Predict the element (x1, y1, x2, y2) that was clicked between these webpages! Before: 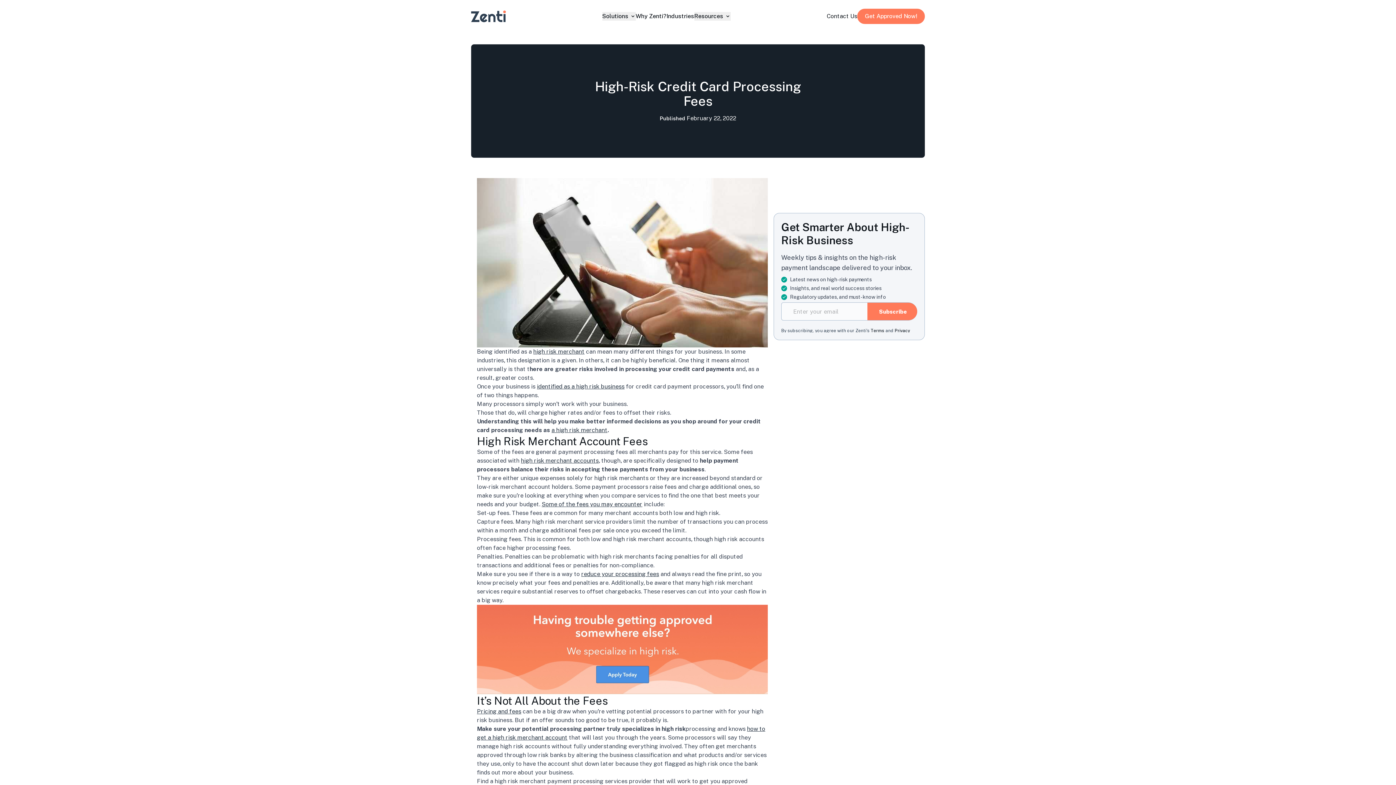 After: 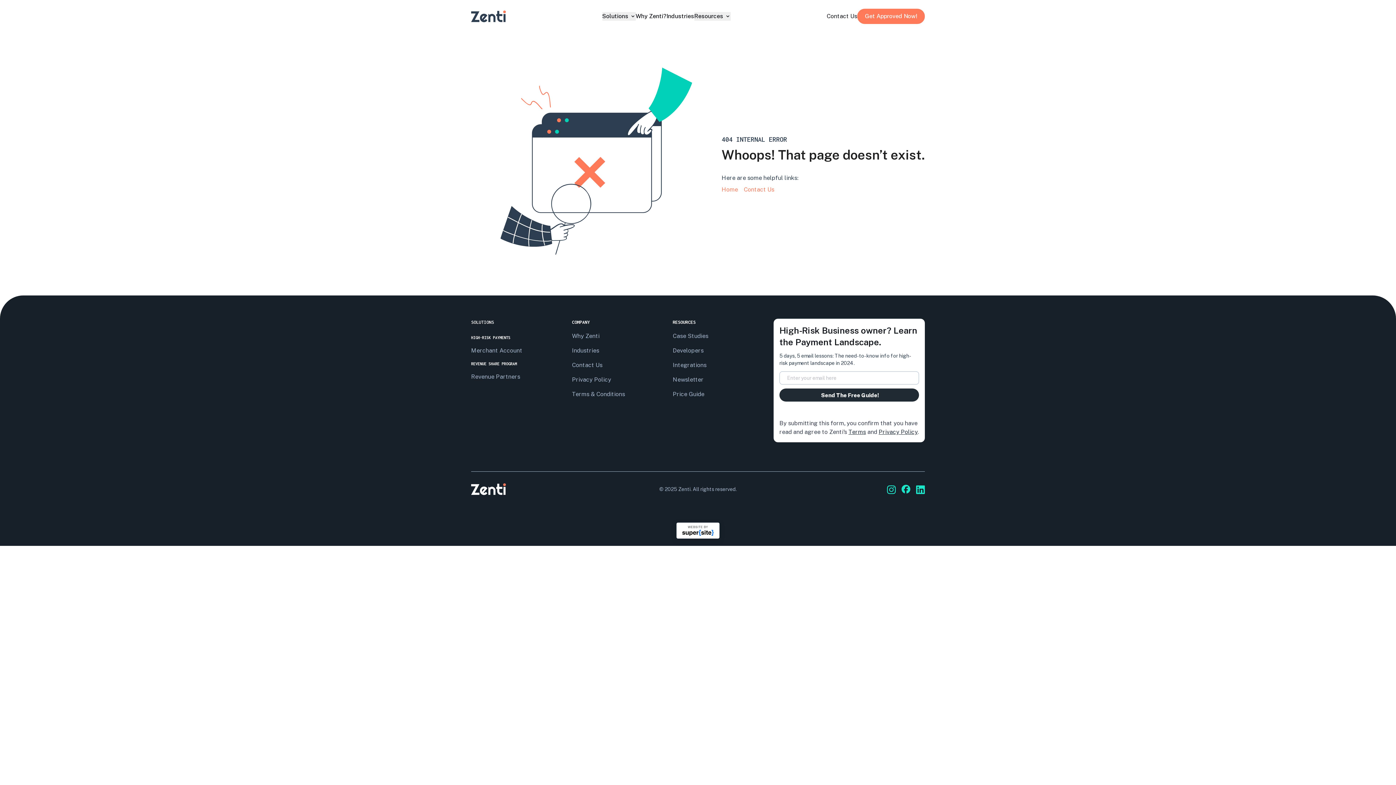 Action: label: identified as a high risk business bbox: (537, 383, 624, 390)